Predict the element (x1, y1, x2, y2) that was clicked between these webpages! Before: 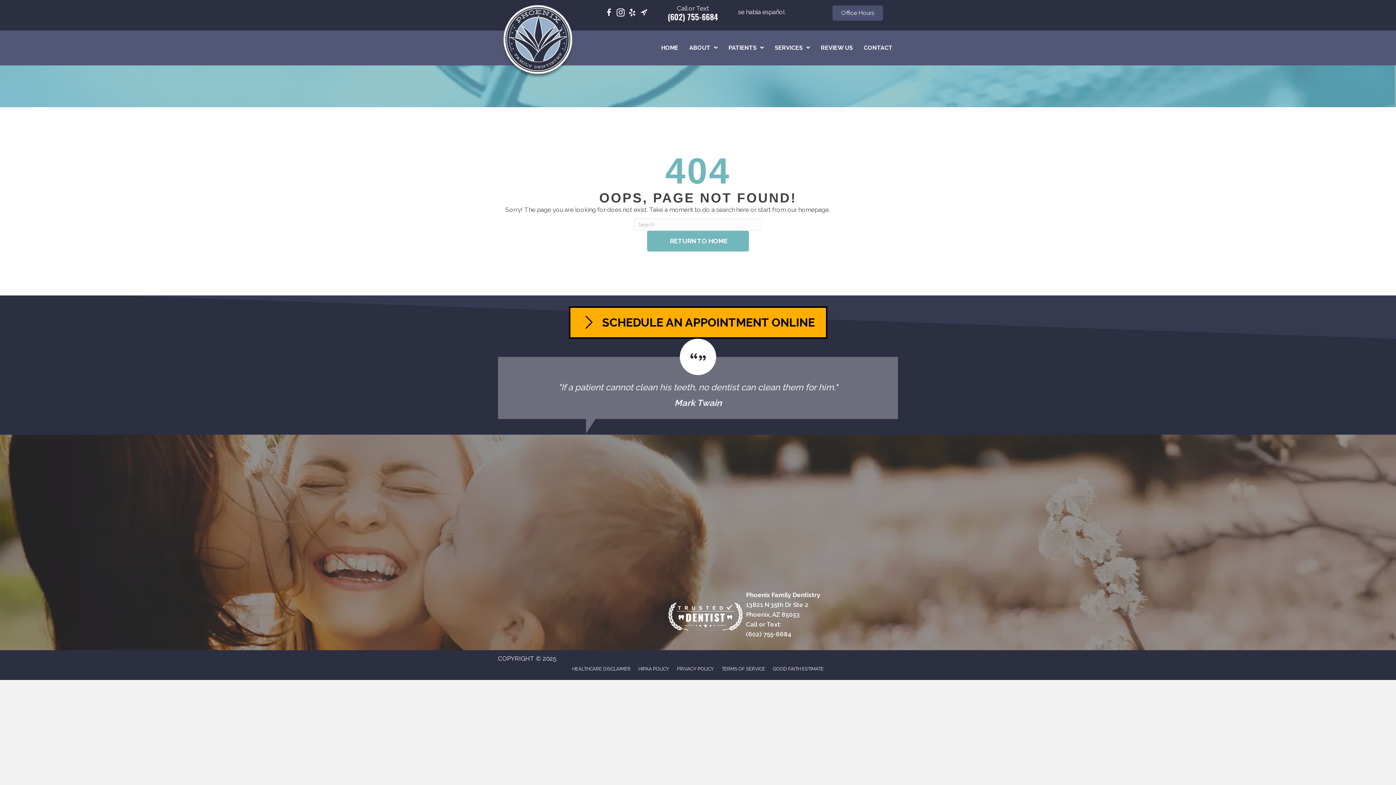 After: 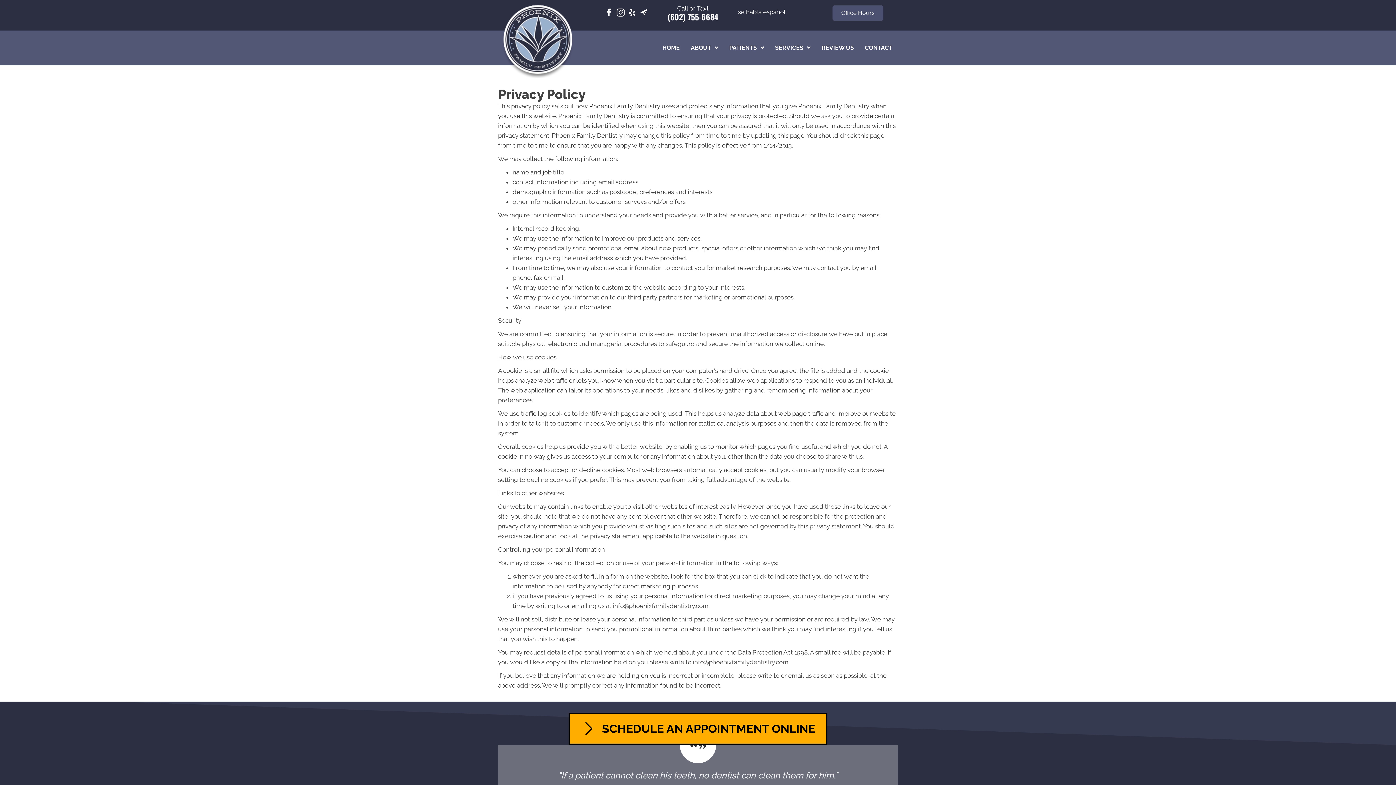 Action: bbox: (673, 662, 717, 676) label: PRIVACY POLICY